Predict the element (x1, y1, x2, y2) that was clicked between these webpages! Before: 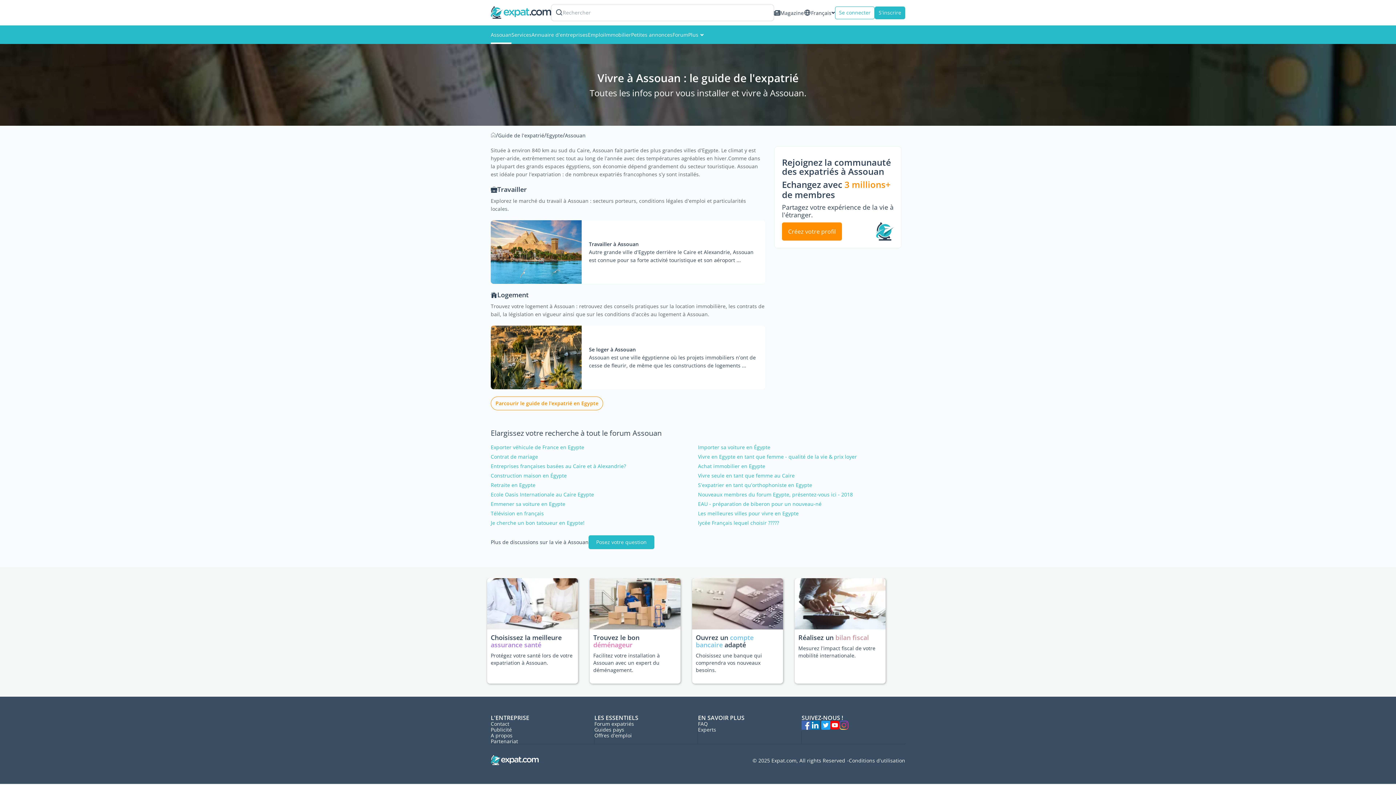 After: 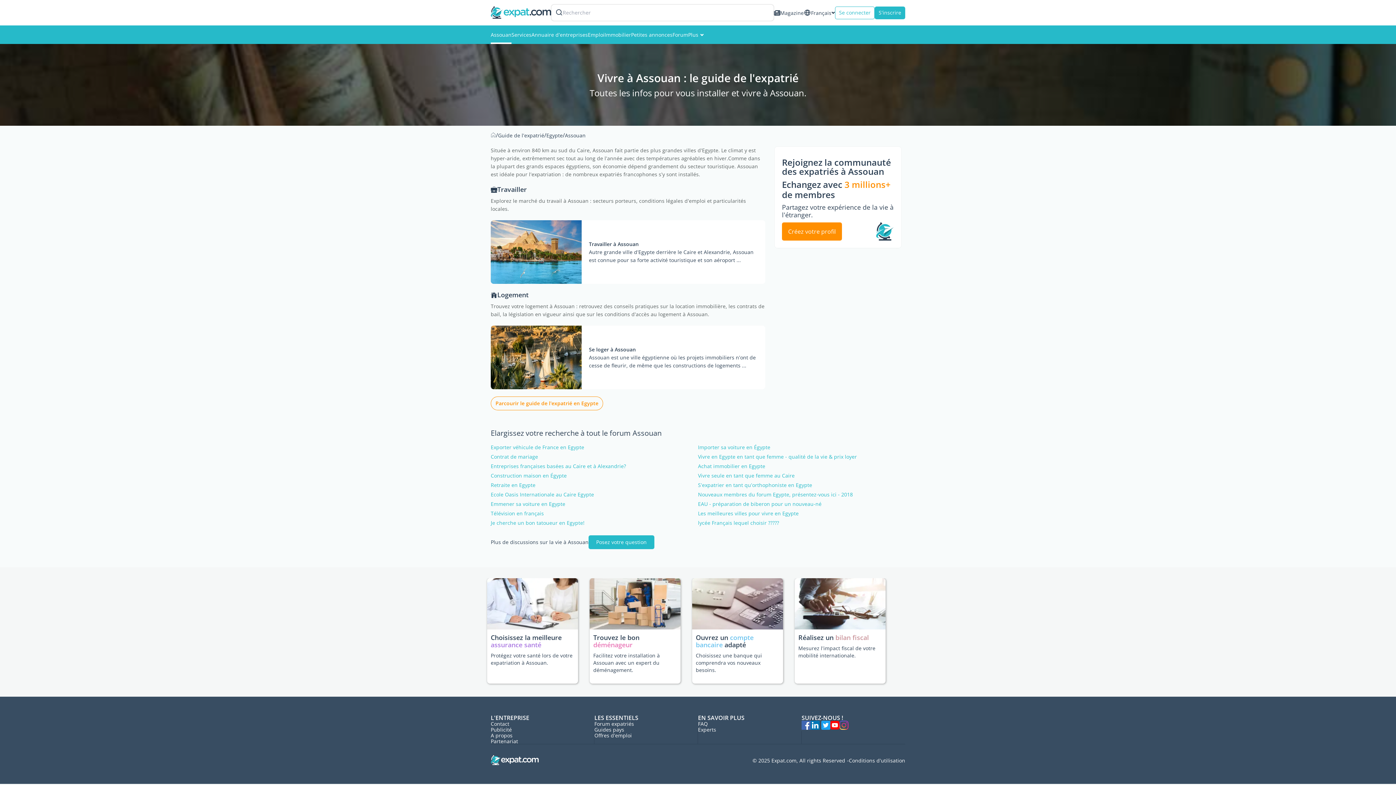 Action: label: Assouan bbox: (490, 25, 511, 44)